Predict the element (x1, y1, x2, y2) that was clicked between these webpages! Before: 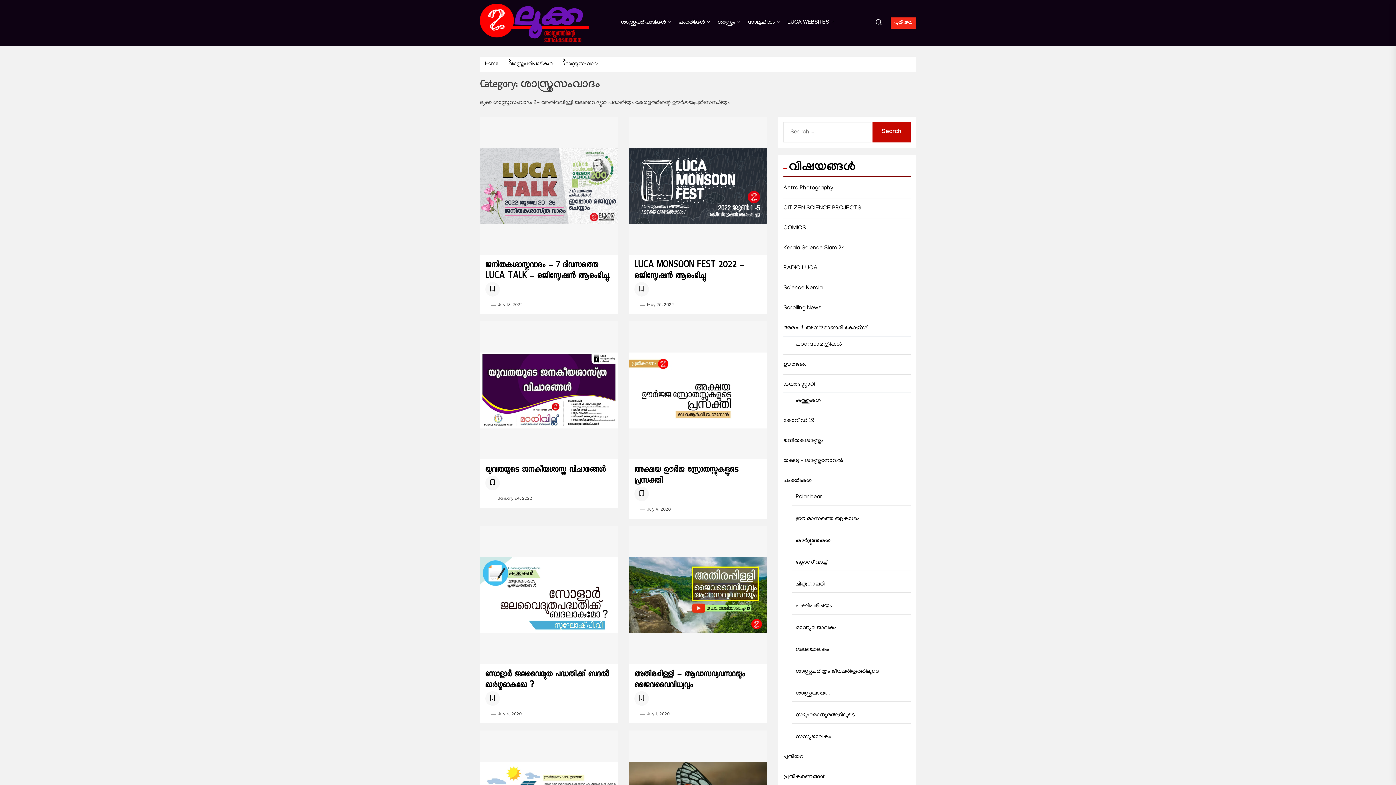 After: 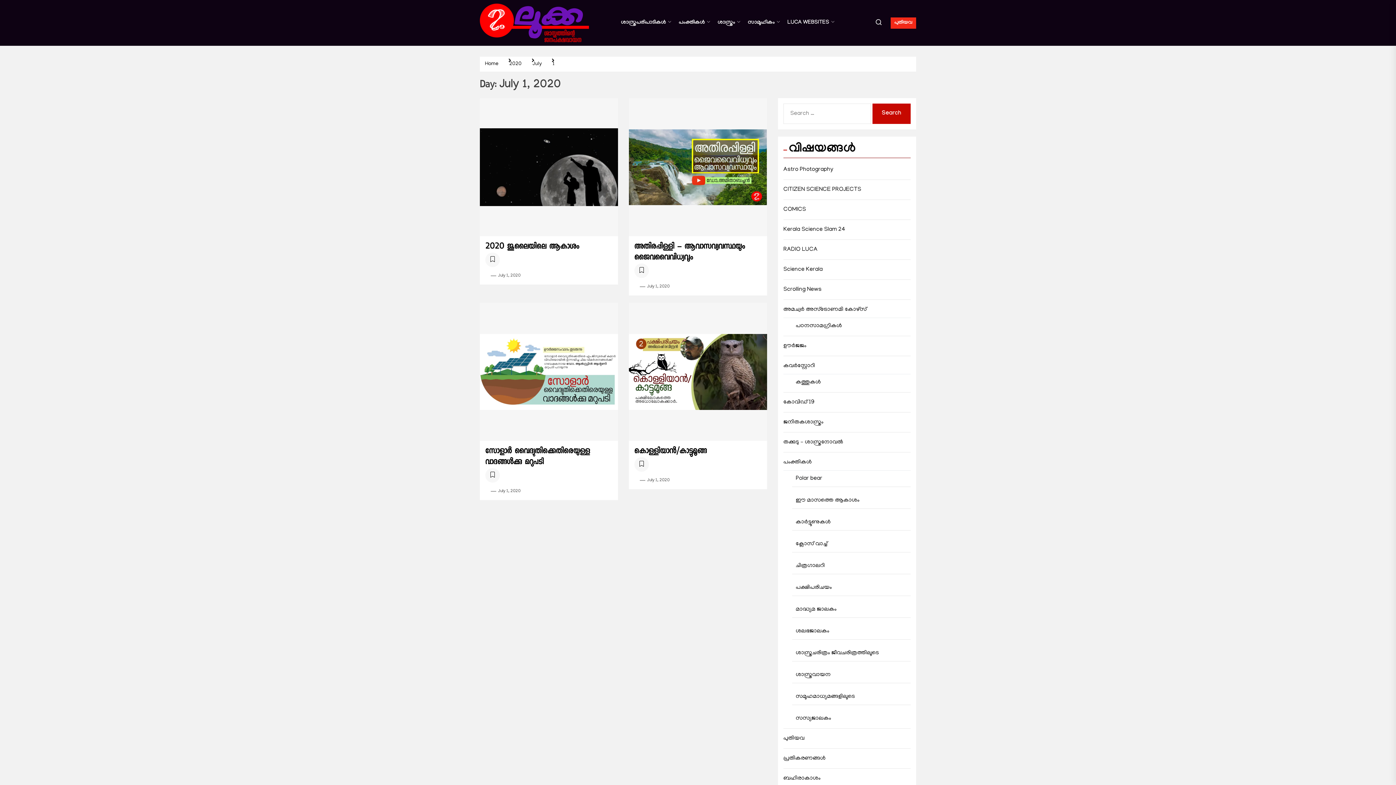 Action: bbox: (647, 712, 669, 717) label: July 1, 2020